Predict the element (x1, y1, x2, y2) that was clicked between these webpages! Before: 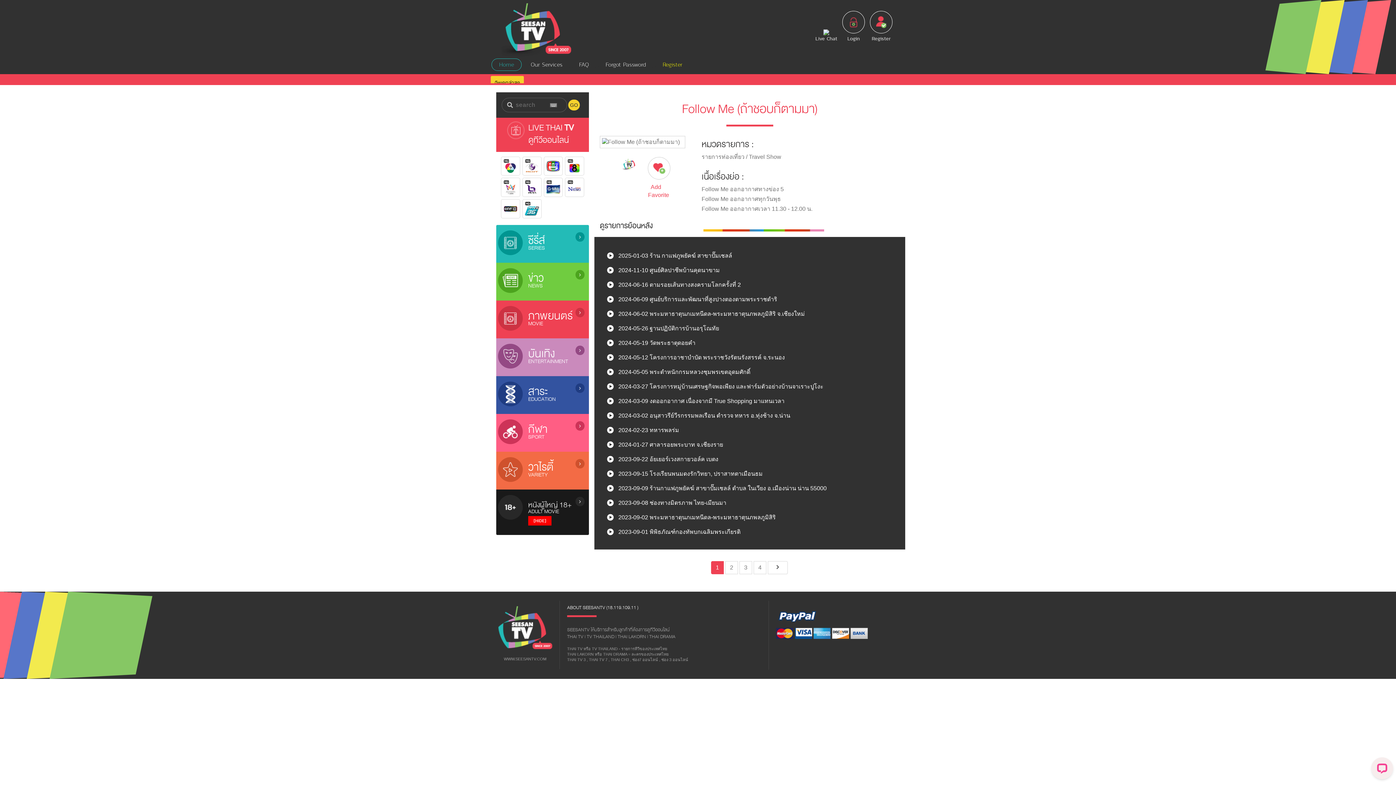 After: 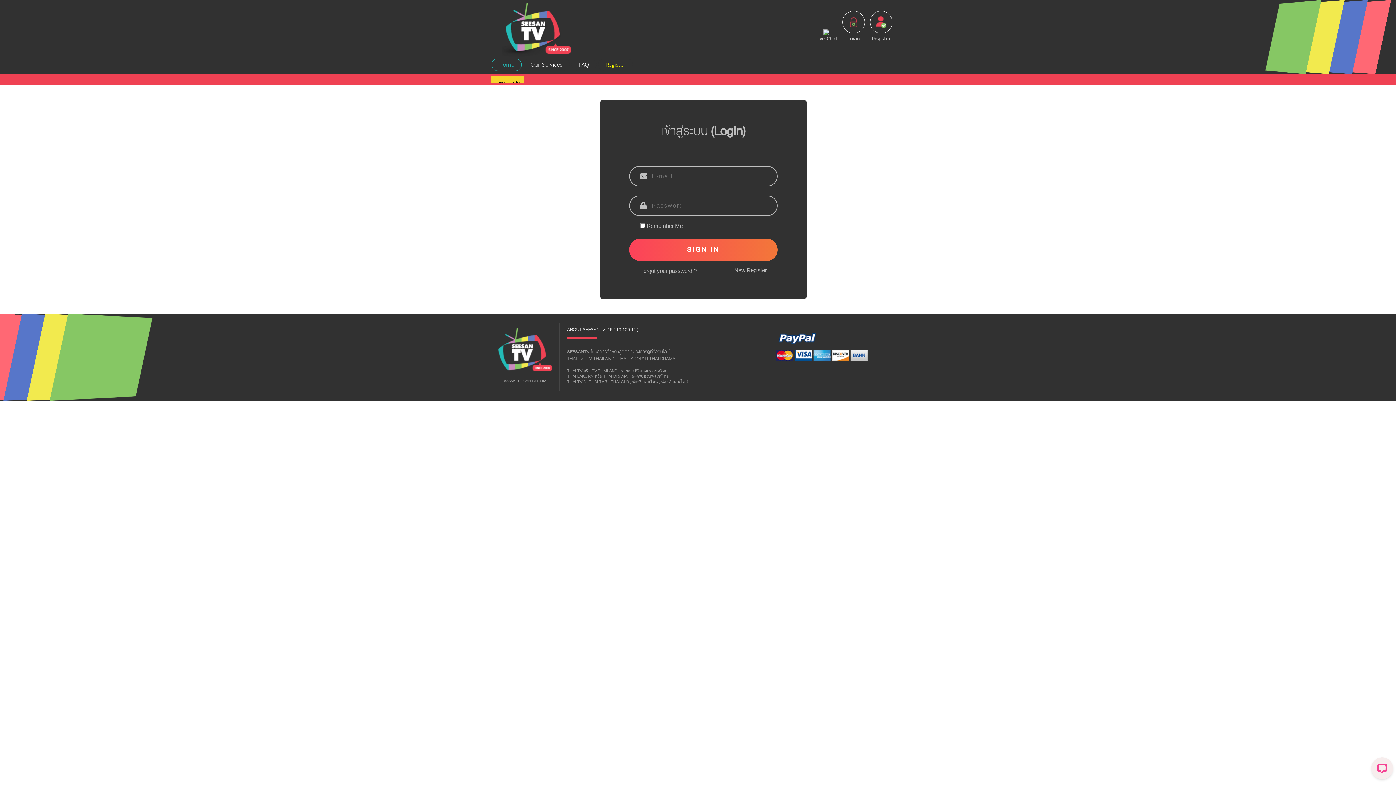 Action: bbox: (543, 156, 563, 175)